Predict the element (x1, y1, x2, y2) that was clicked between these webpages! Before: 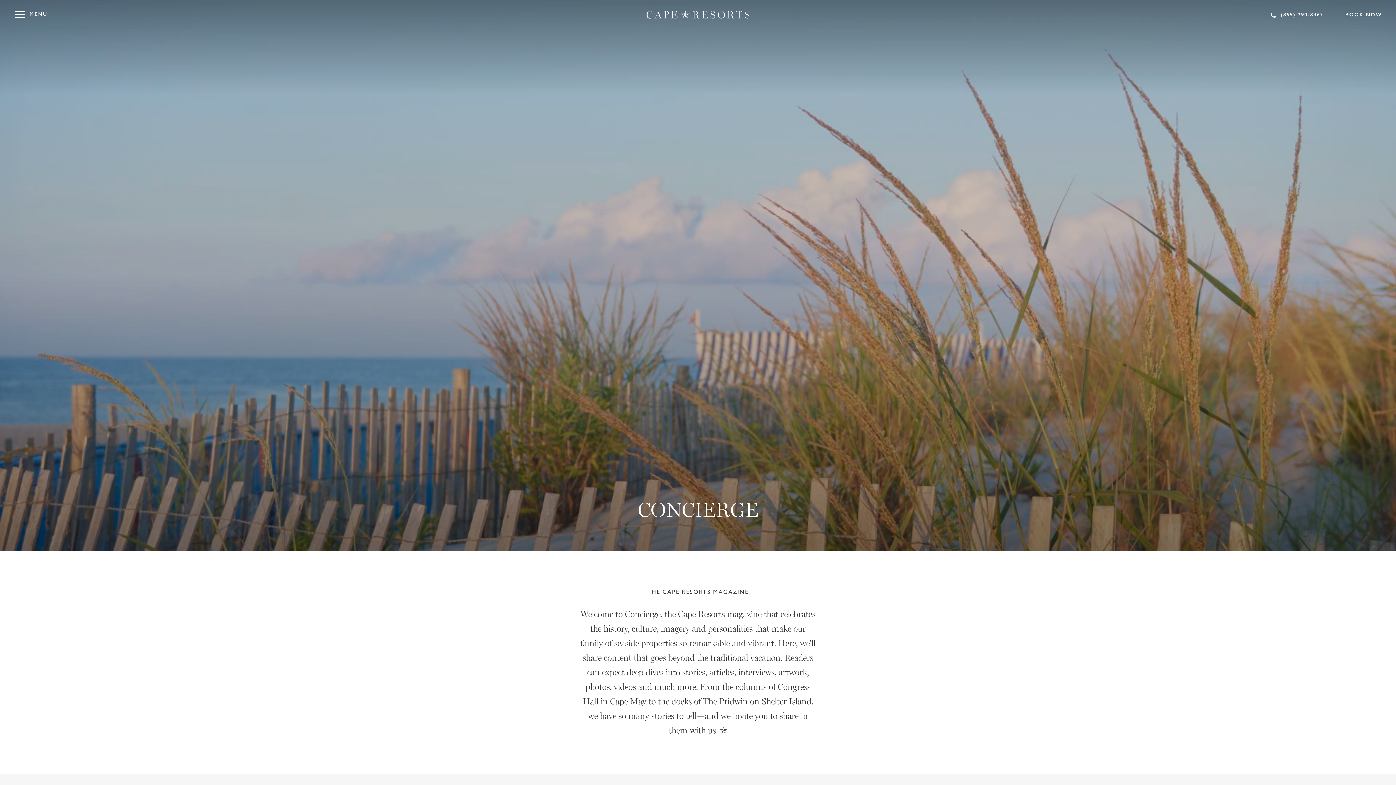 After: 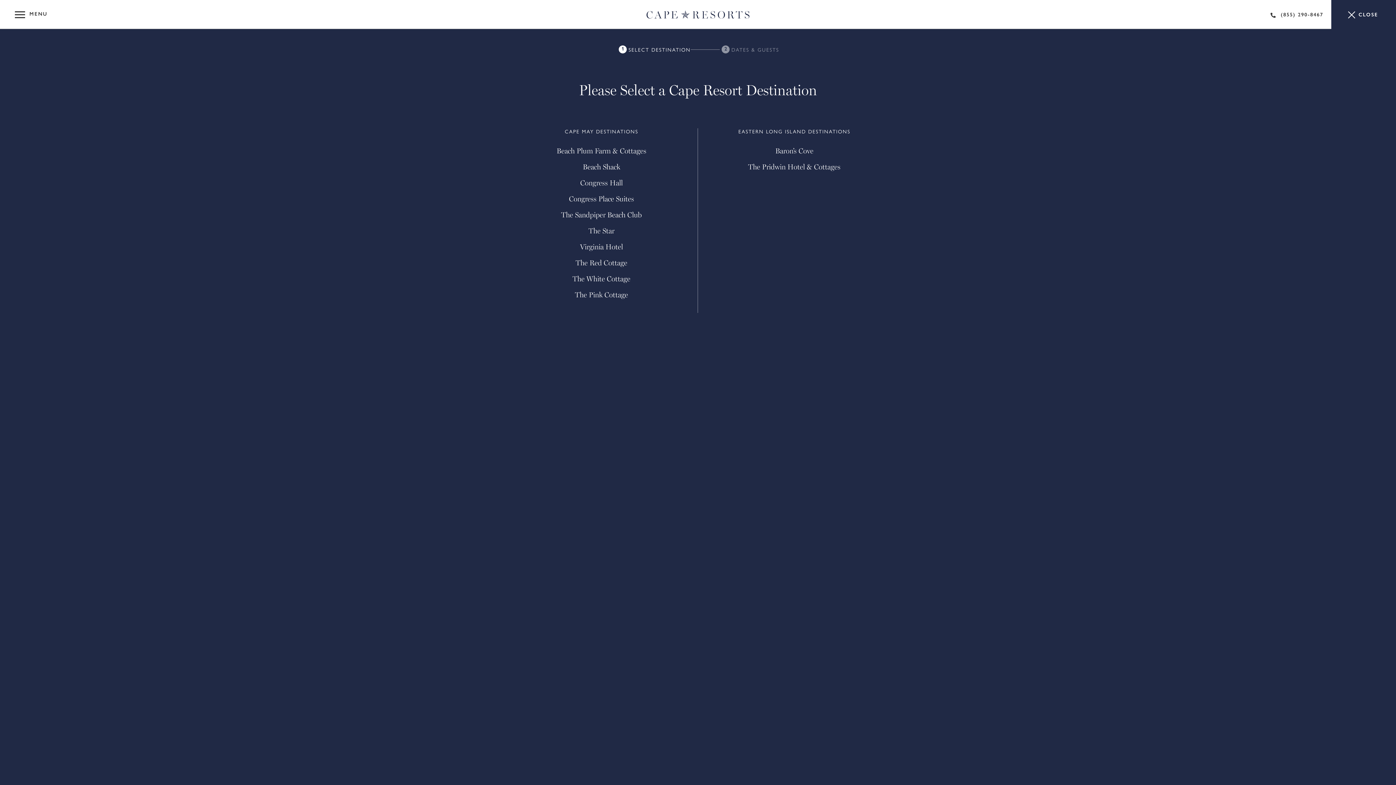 Action: label: BOOK NOW bbox: (1331, 0, 1396, 29)